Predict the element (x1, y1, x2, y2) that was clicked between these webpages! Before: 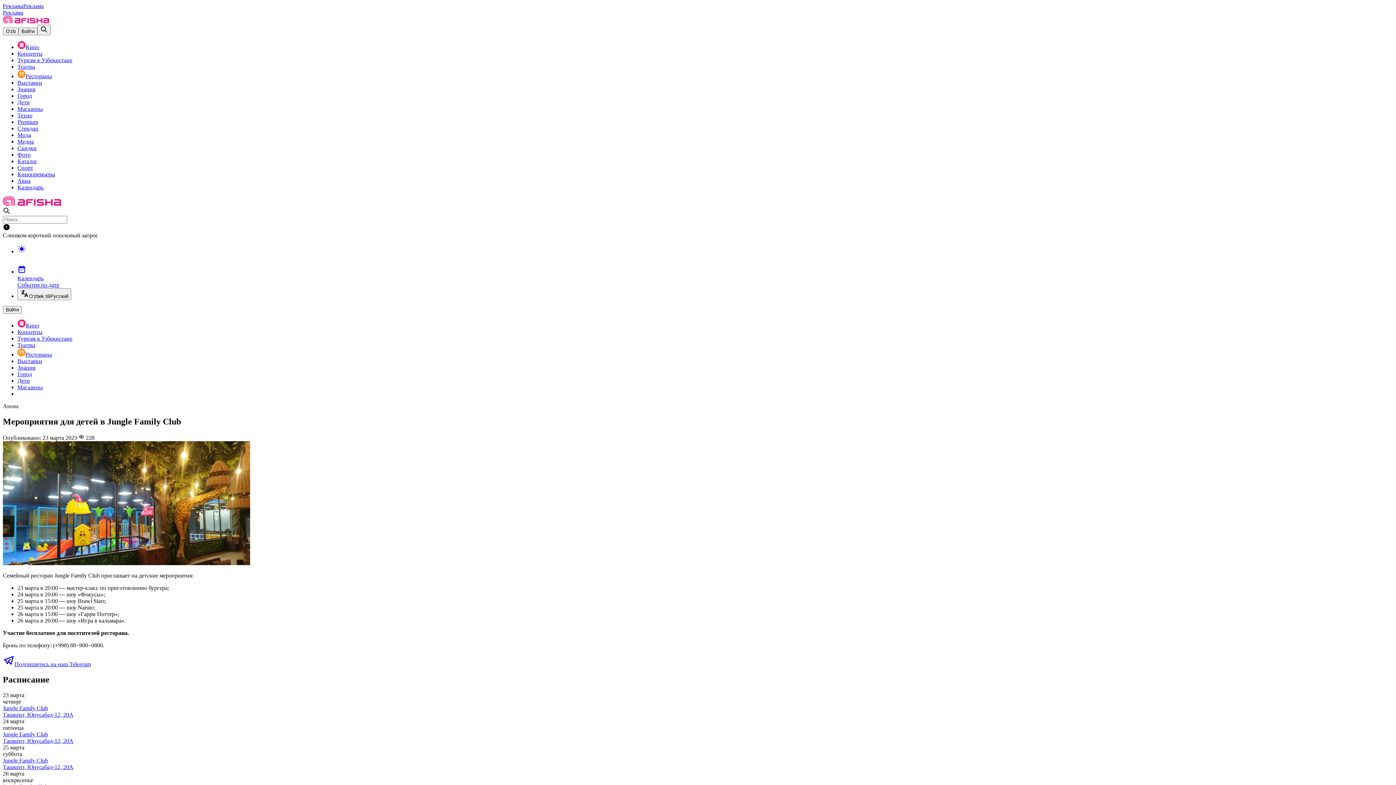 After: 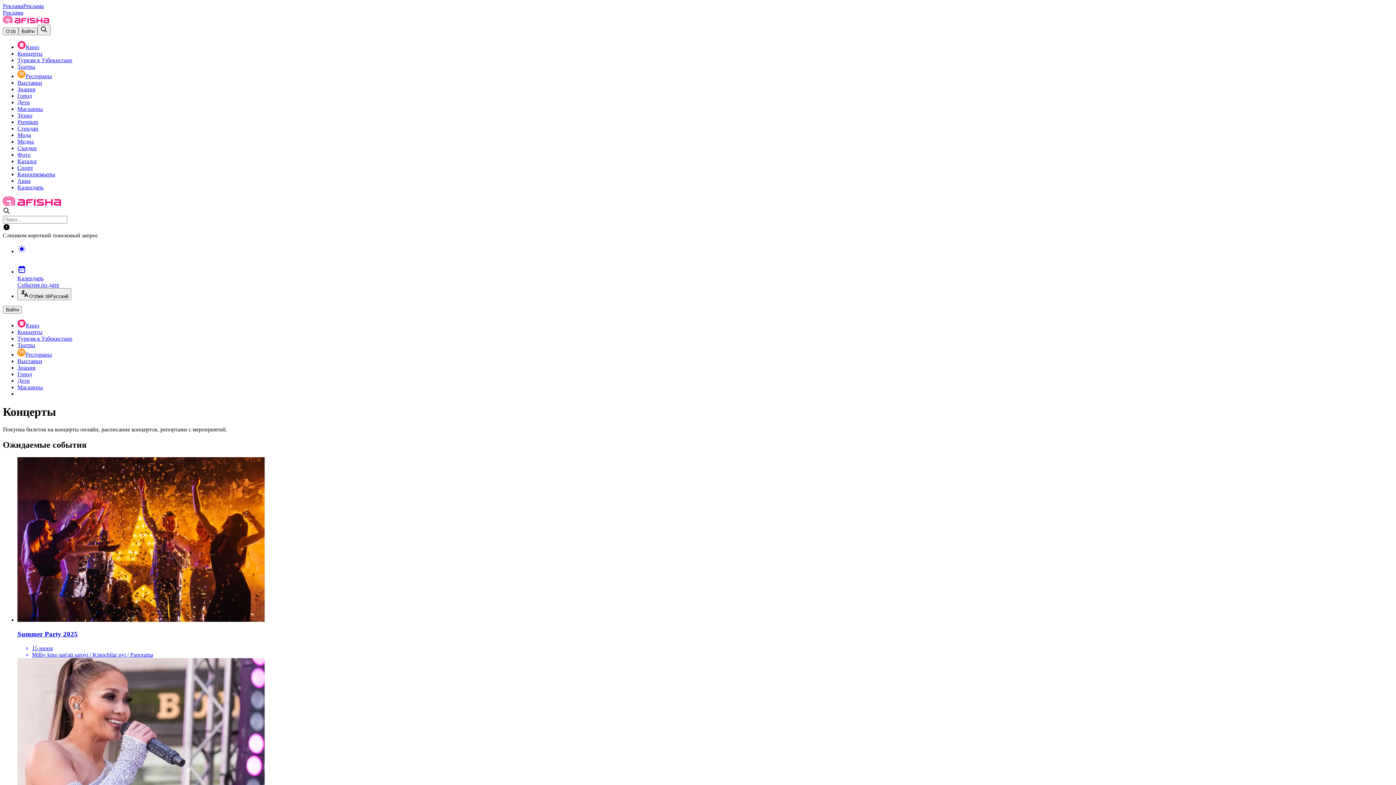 Action: label: Концерты bbox: (17, 329, 42, 335)